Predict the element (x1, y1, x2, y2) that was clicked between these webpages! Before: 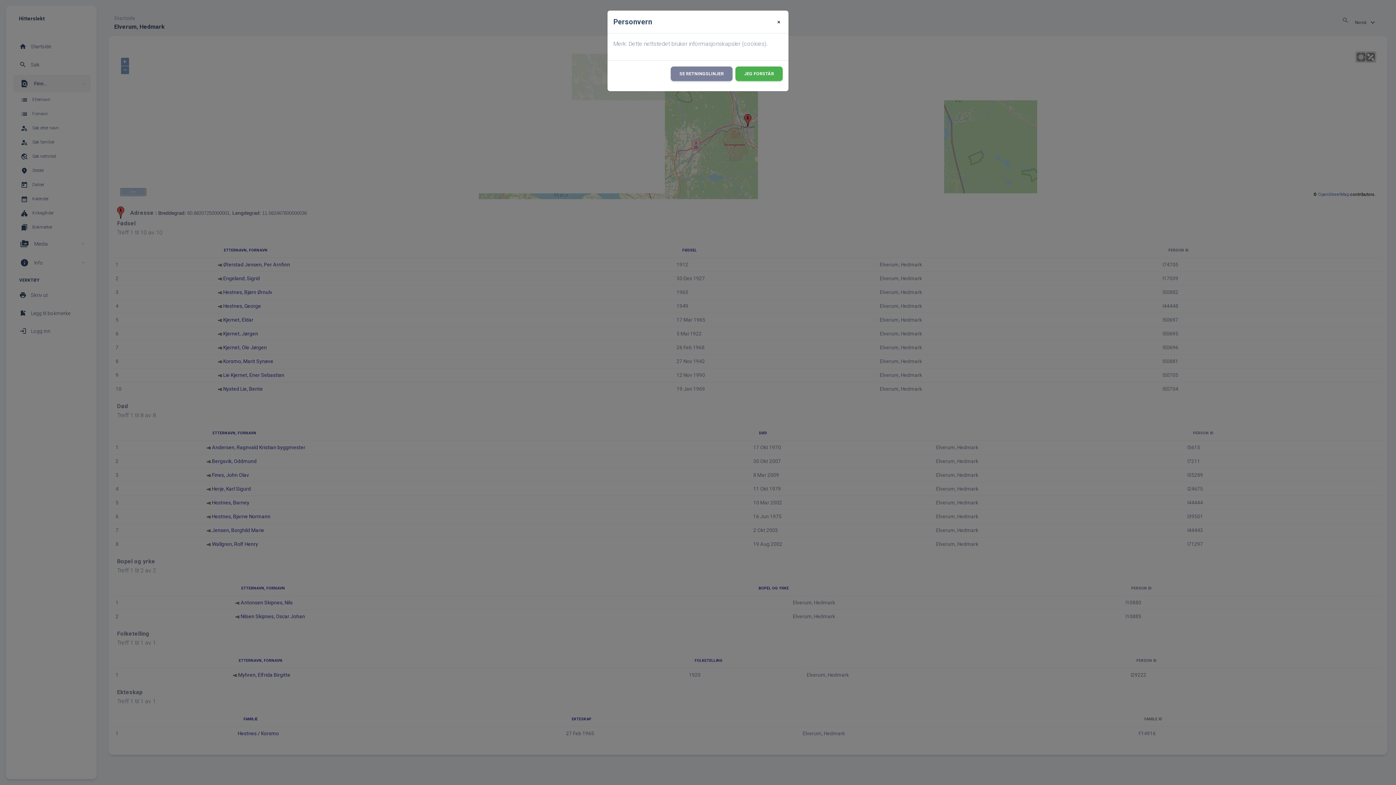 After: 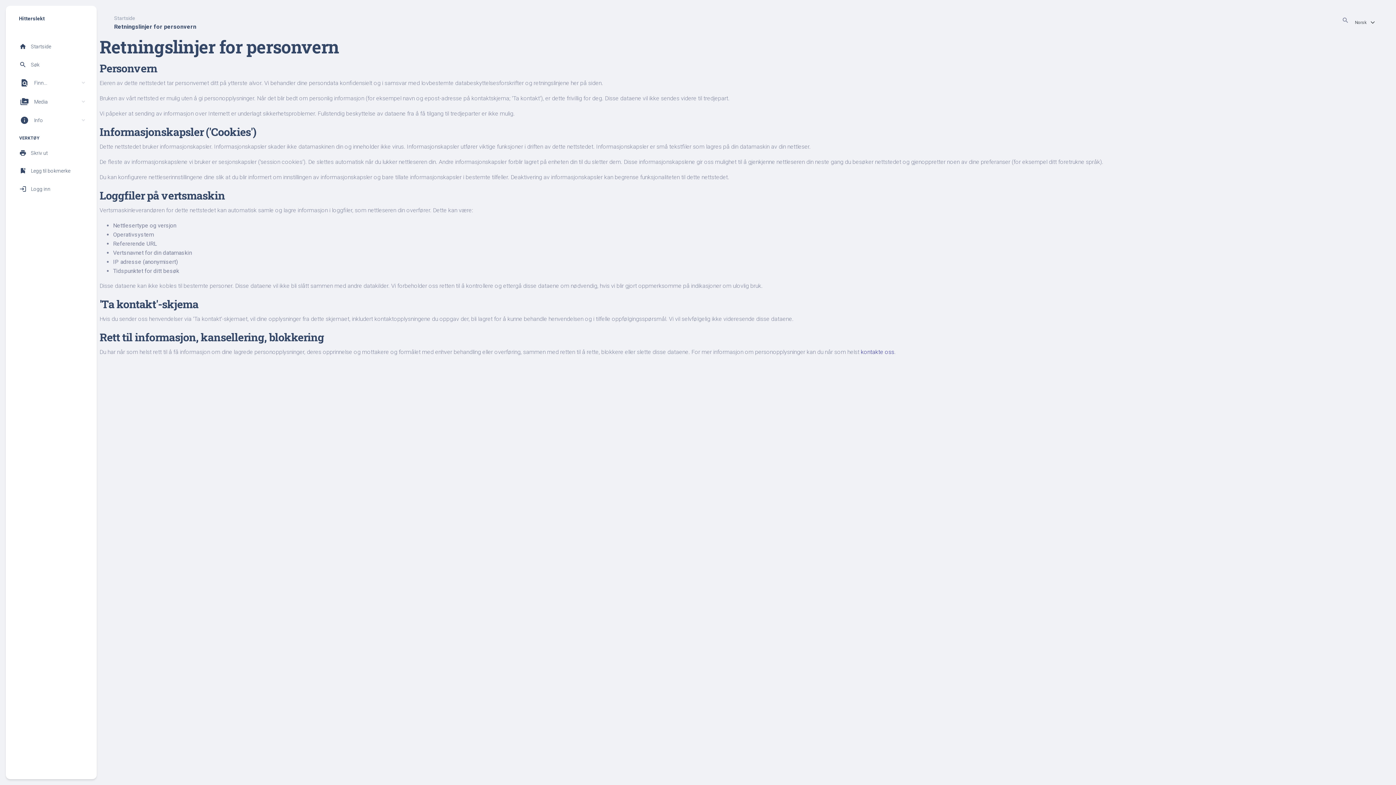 Action: label: SE RETNINGSLINJER bbox: (670, 66, 732, 81)